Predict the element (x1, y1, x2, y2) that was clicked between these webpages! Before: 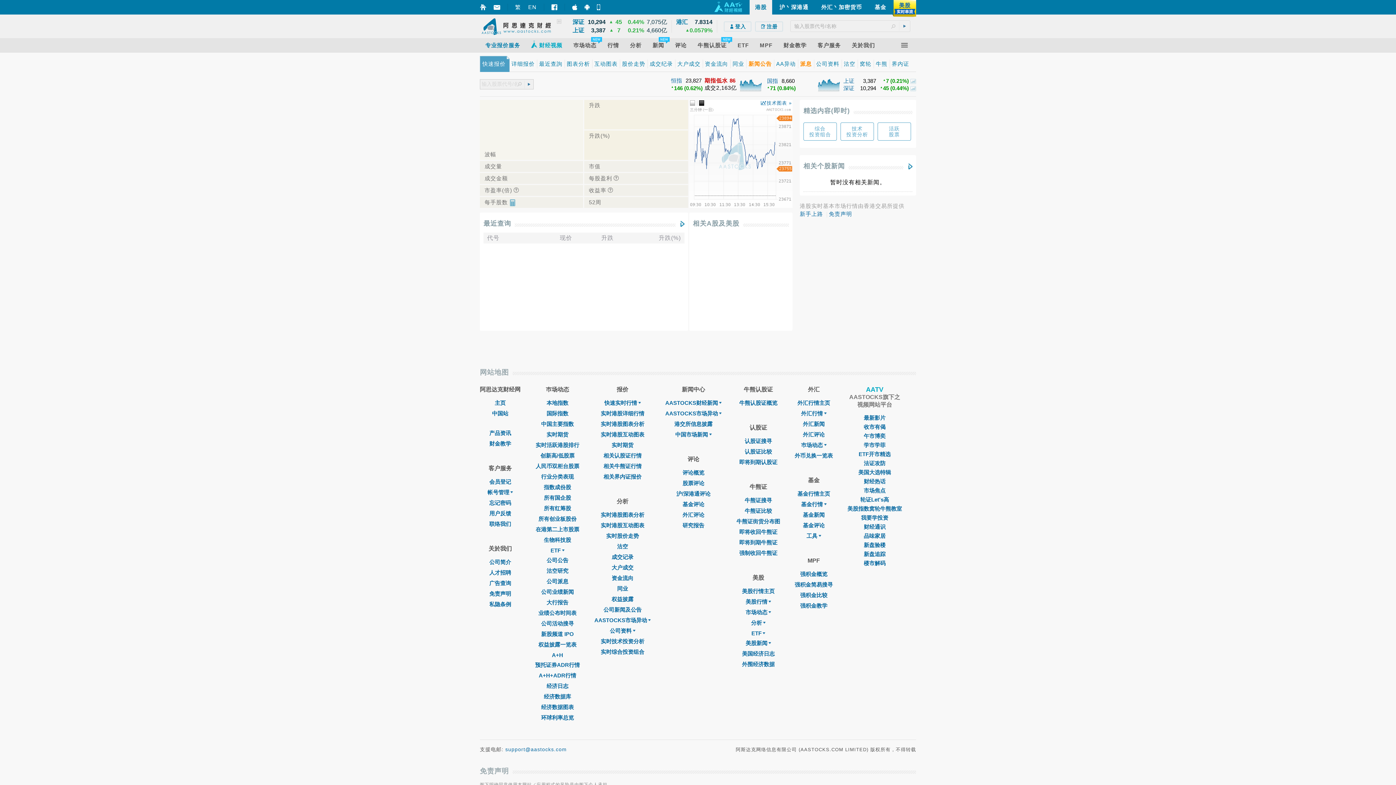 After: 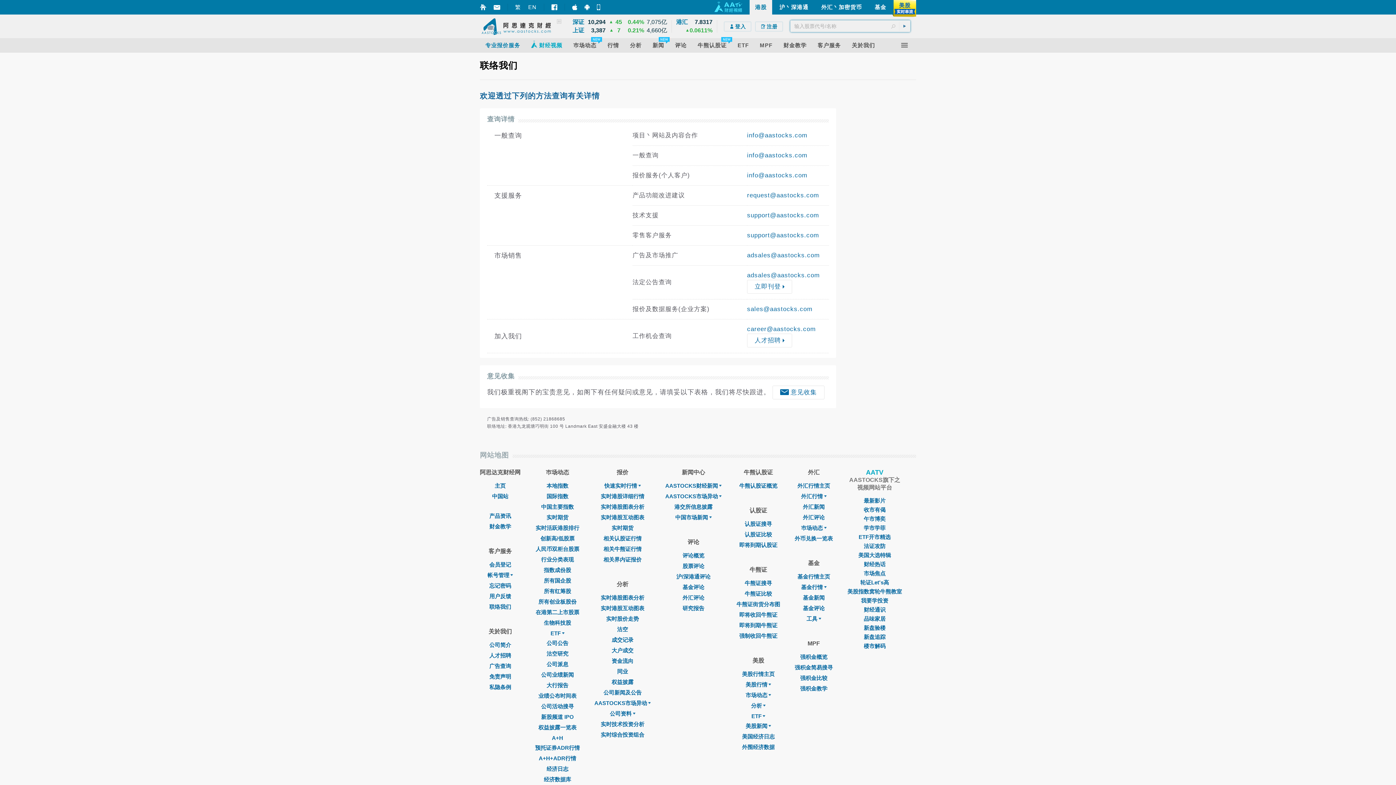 Action: label: 广告查询 bbox: (489, 580, 511, 586)